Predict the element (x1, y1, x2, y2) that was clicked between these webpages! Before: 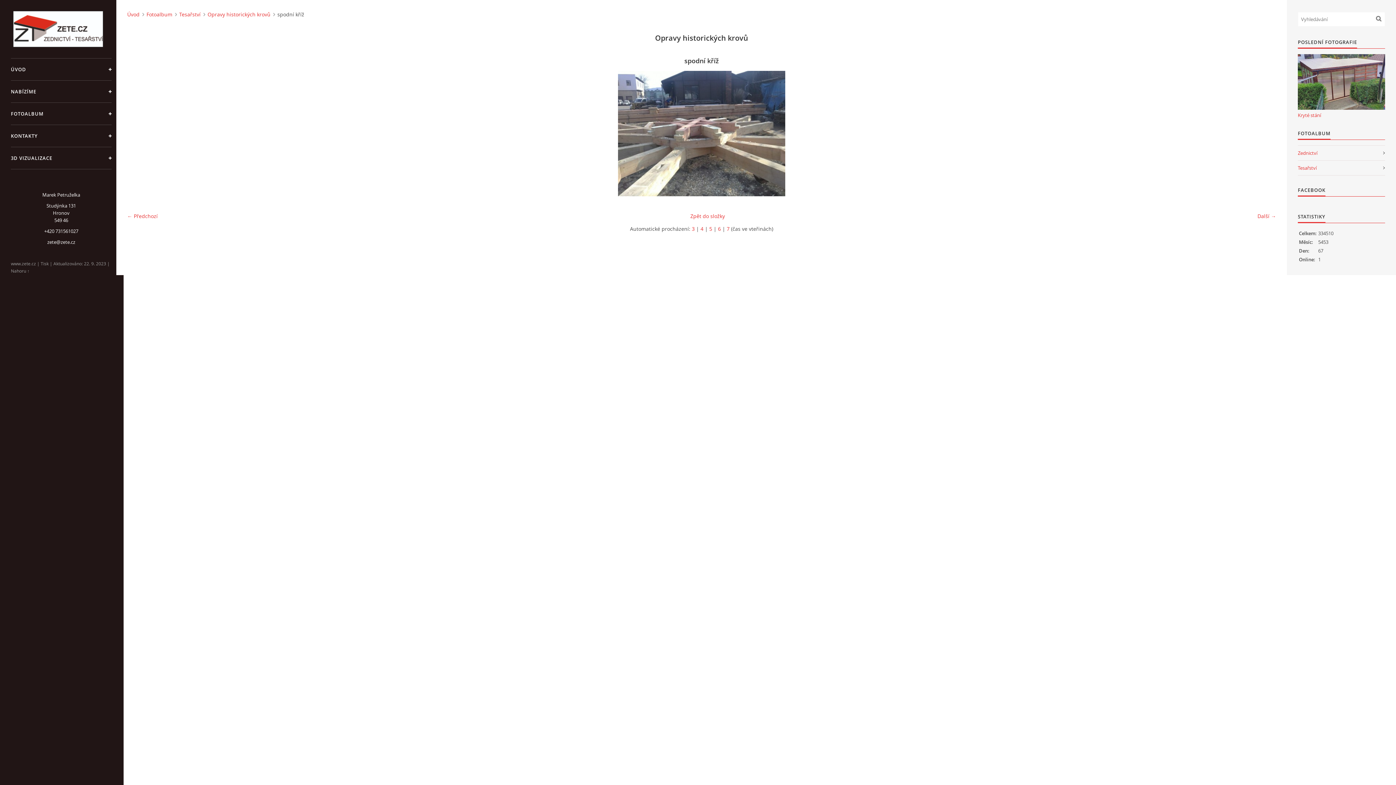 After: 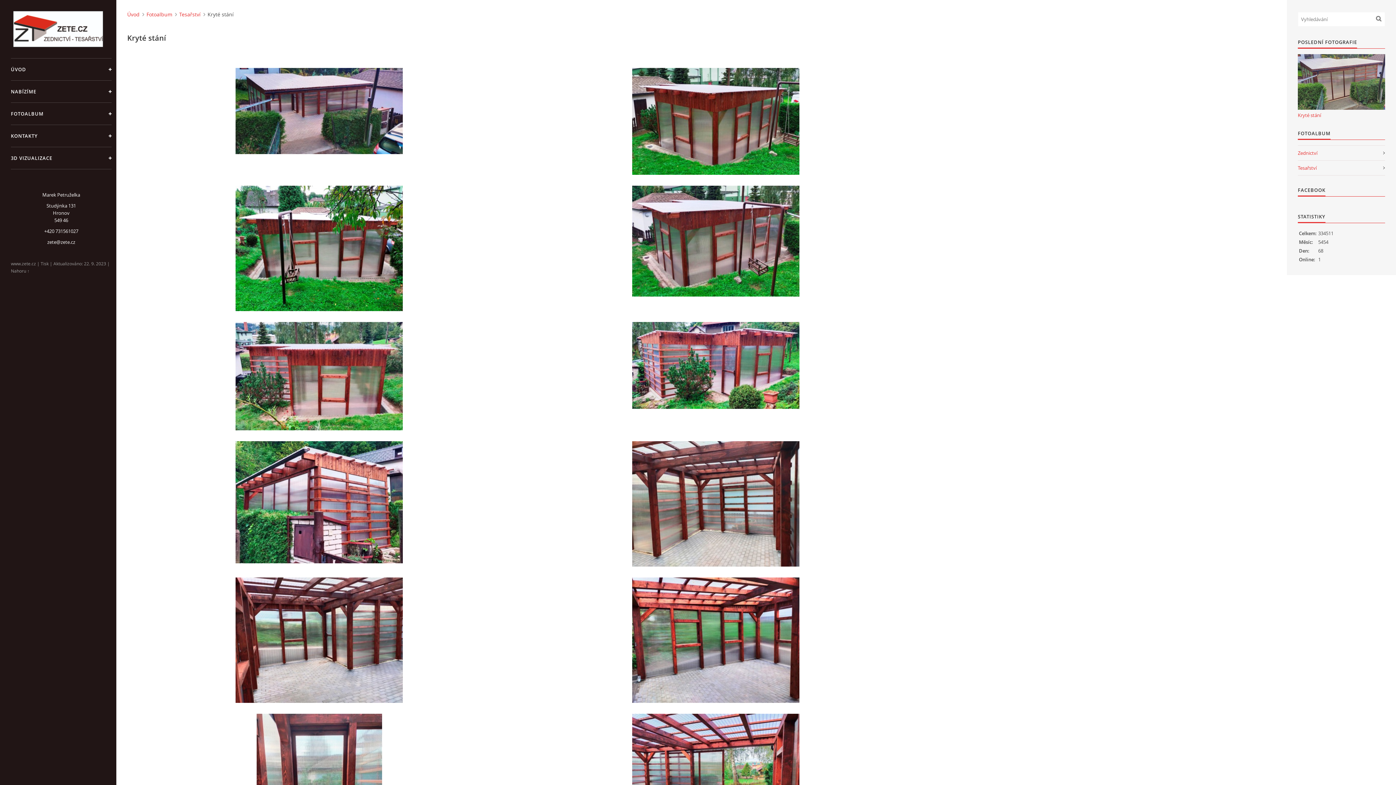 Action: bbox: (1298, 111, 1321, 119) label: Kryté stání